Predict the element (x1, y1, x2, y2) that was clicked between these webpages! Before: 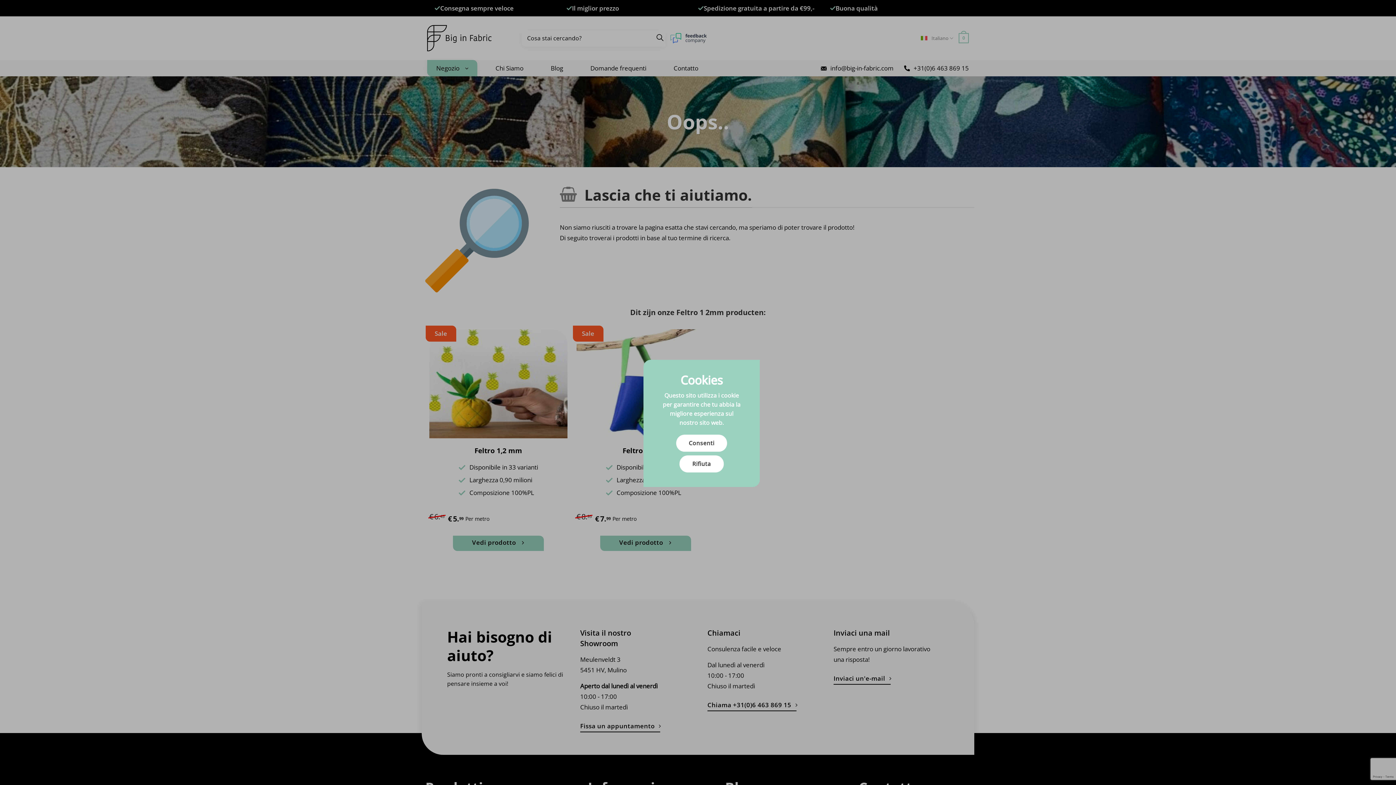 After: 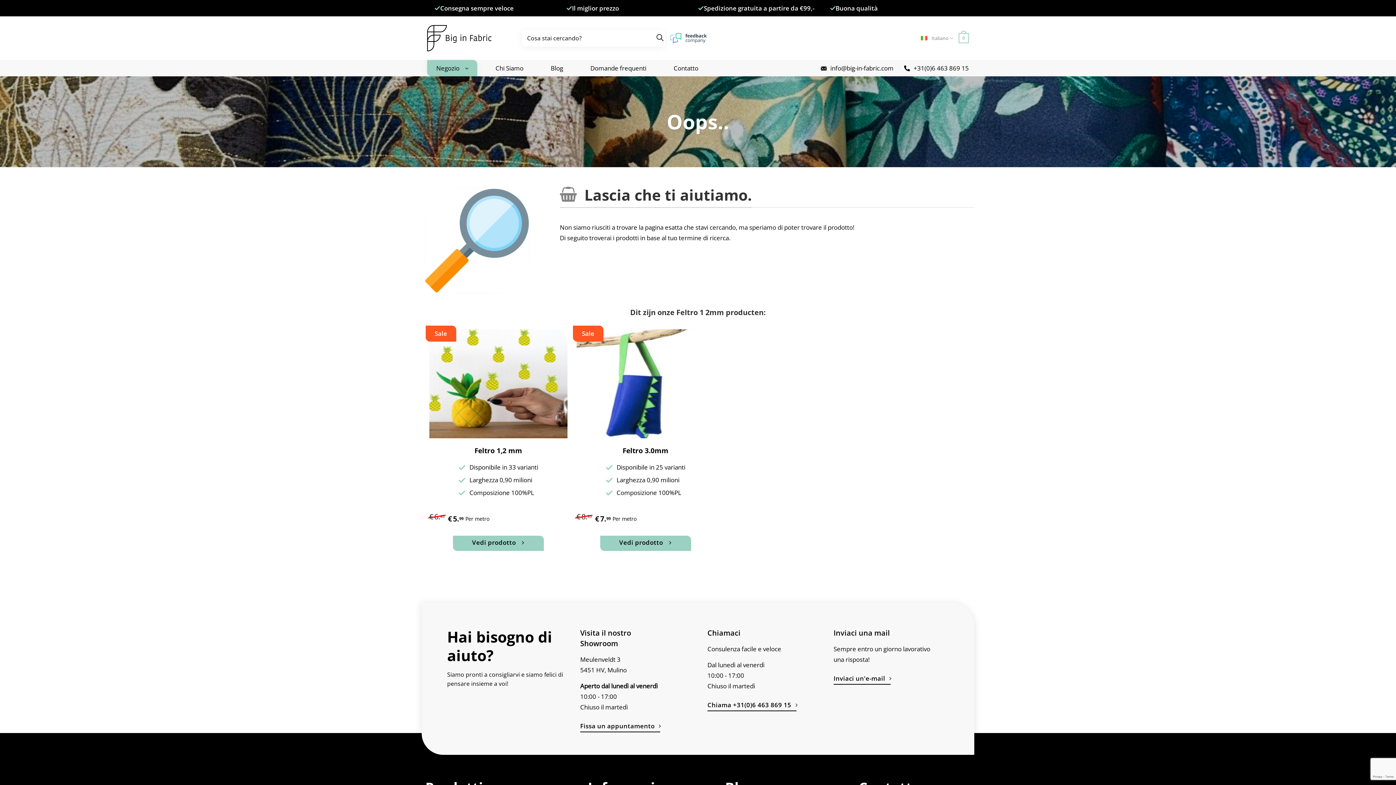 Action: label: Rifiuta bbox: (679, 455, 723, 472)